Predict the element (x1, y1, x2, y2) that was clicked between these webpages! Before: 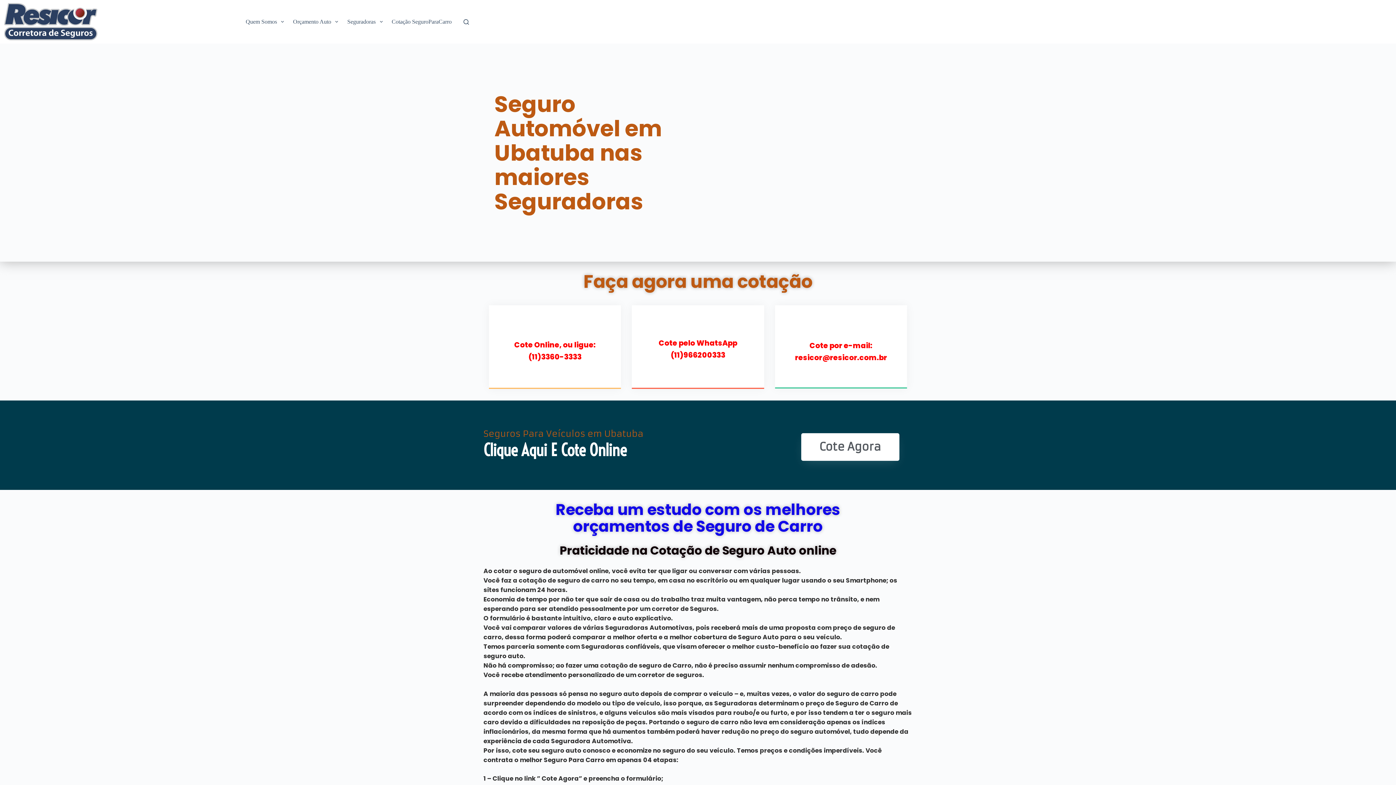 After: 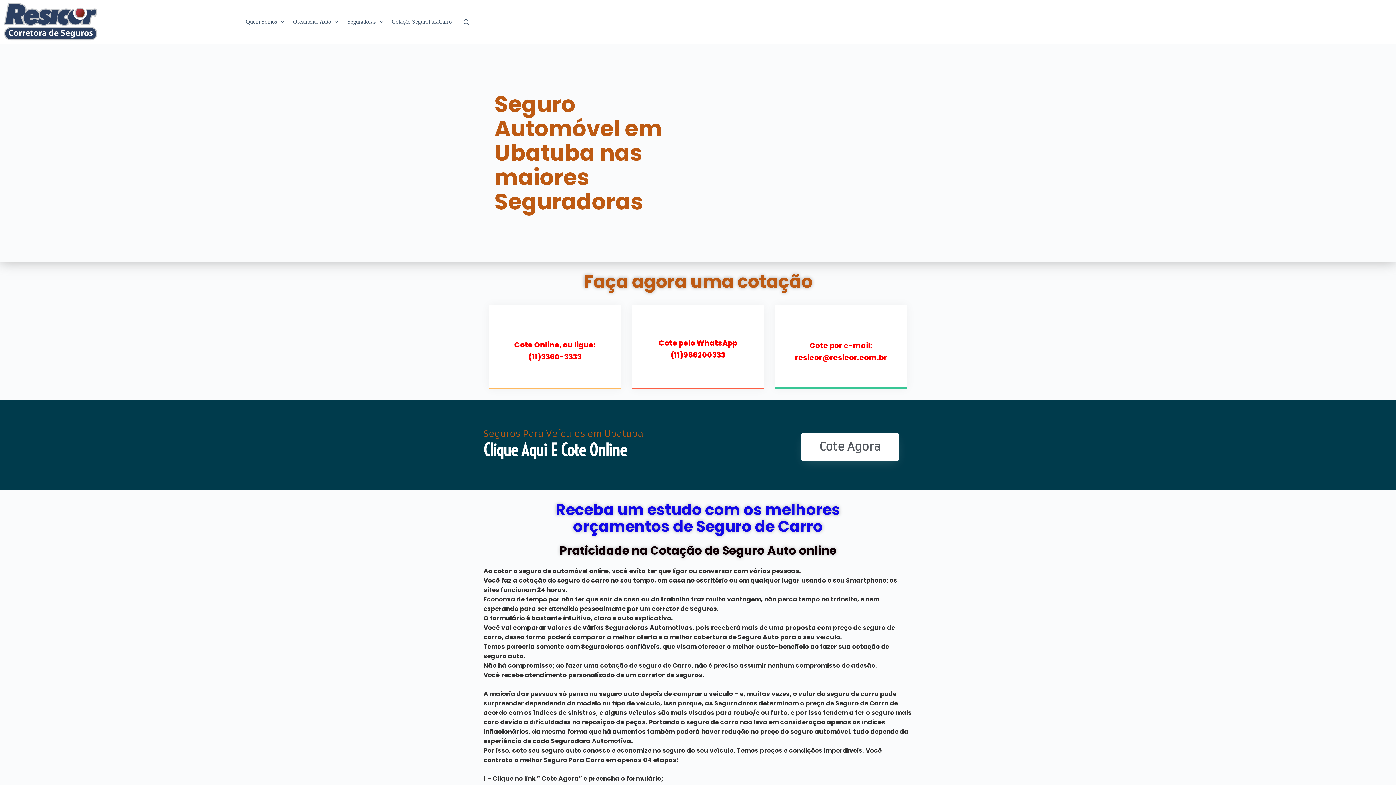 Action: label: Clique Aqui E Cote Online bbox: (483, 440, 626, 460)